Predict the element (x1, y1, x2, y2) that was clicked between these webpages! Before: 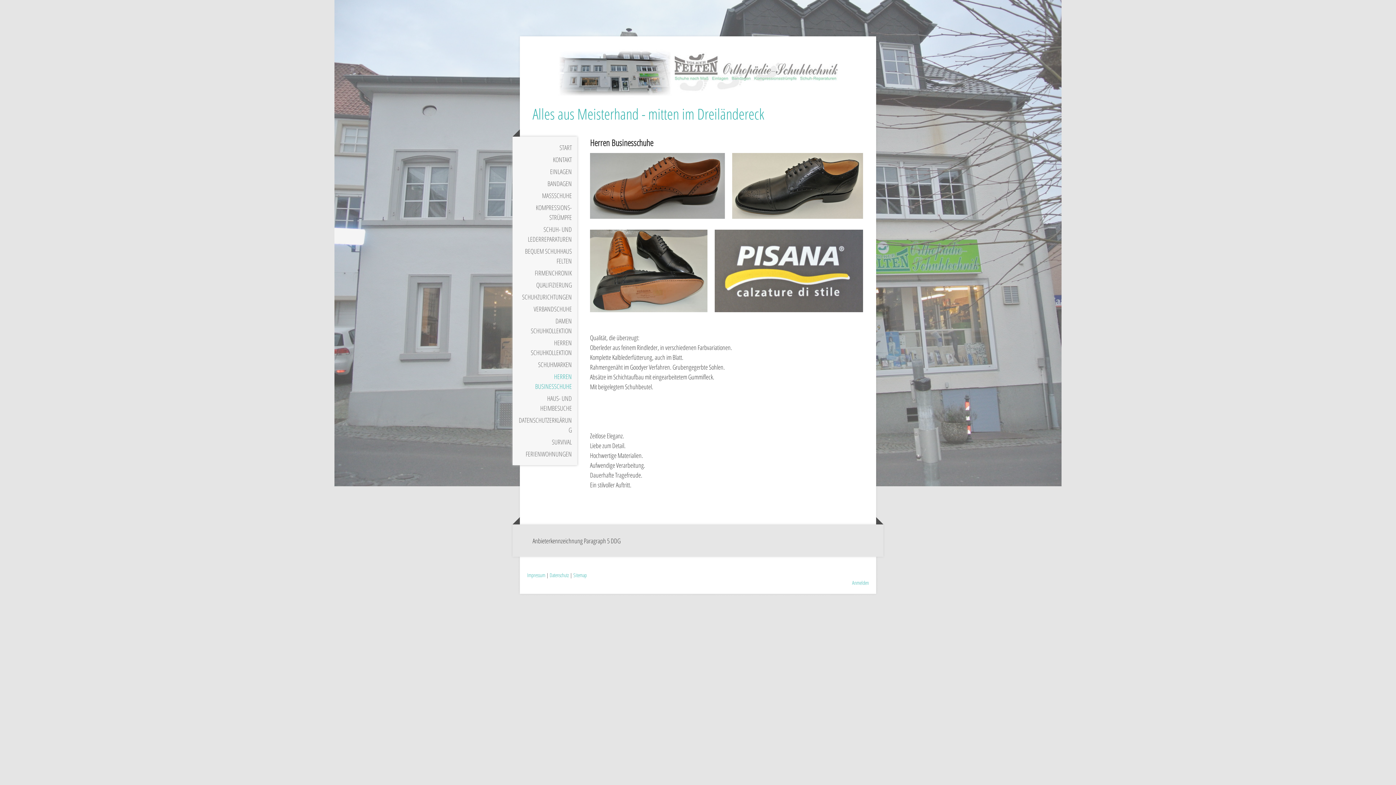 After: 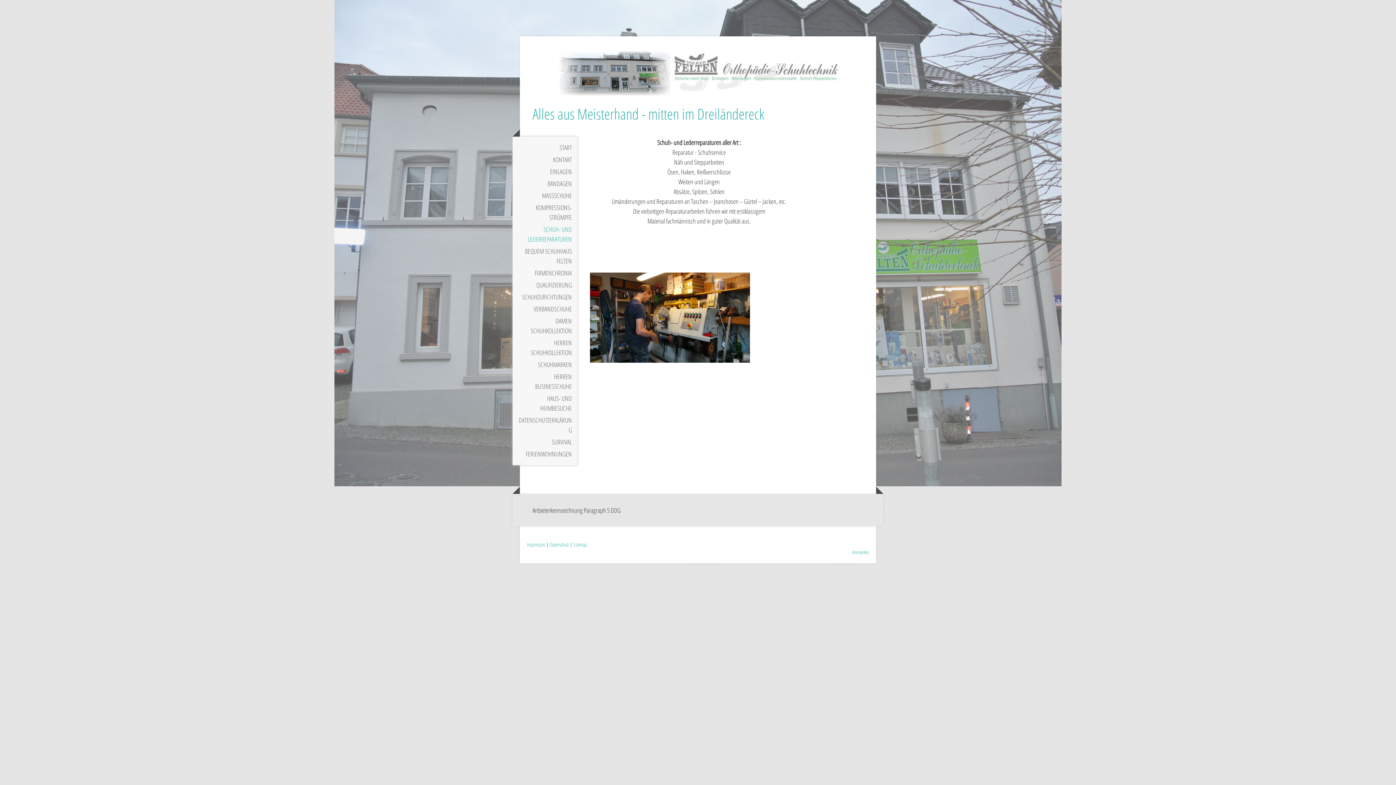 Action: label: SCHUH- UND LEDERREPARATUREN bbox: (512, 223, 577, 245)